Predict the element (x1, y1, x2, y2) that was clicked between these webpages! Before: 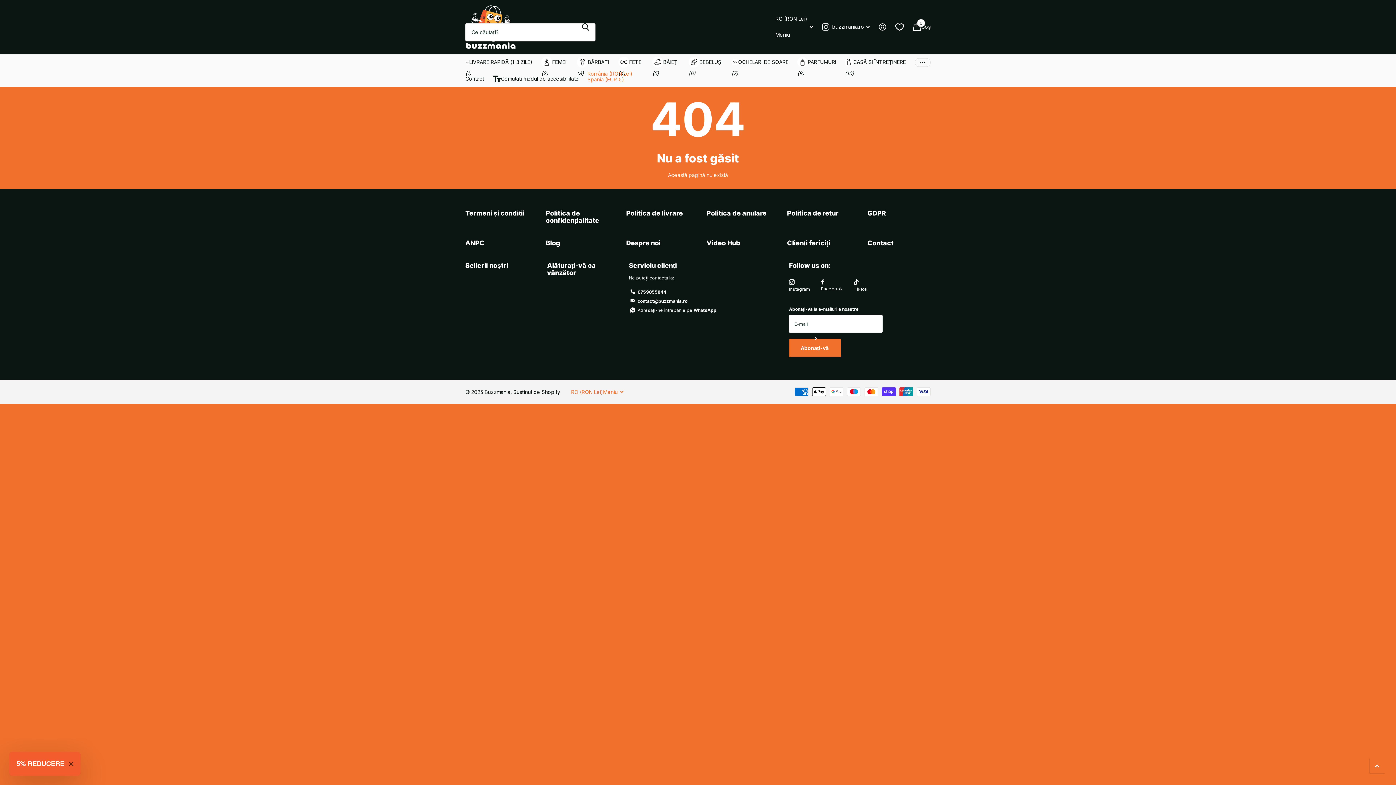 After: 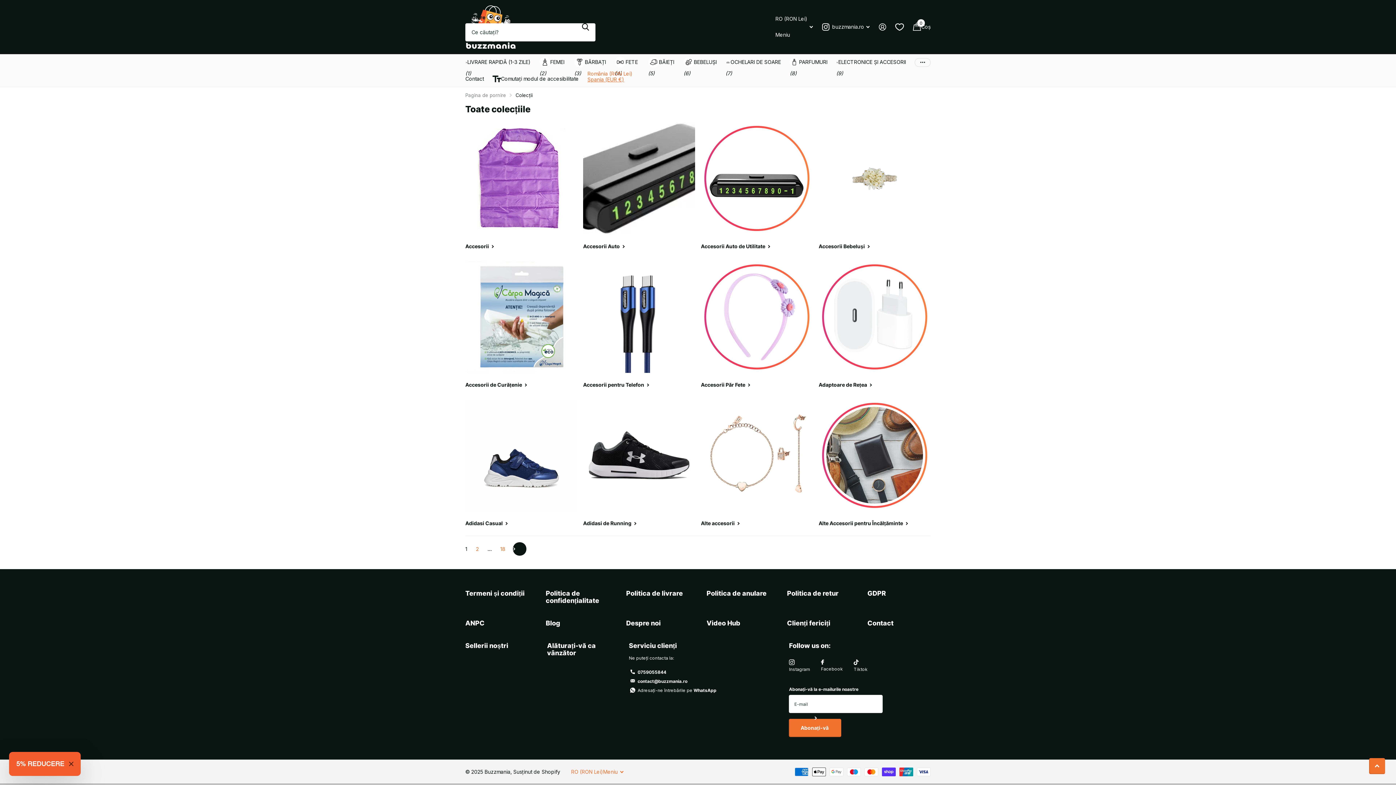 Action: label: RO (RON Lei)
Meniu bbox: (775, 11, 813, 43)